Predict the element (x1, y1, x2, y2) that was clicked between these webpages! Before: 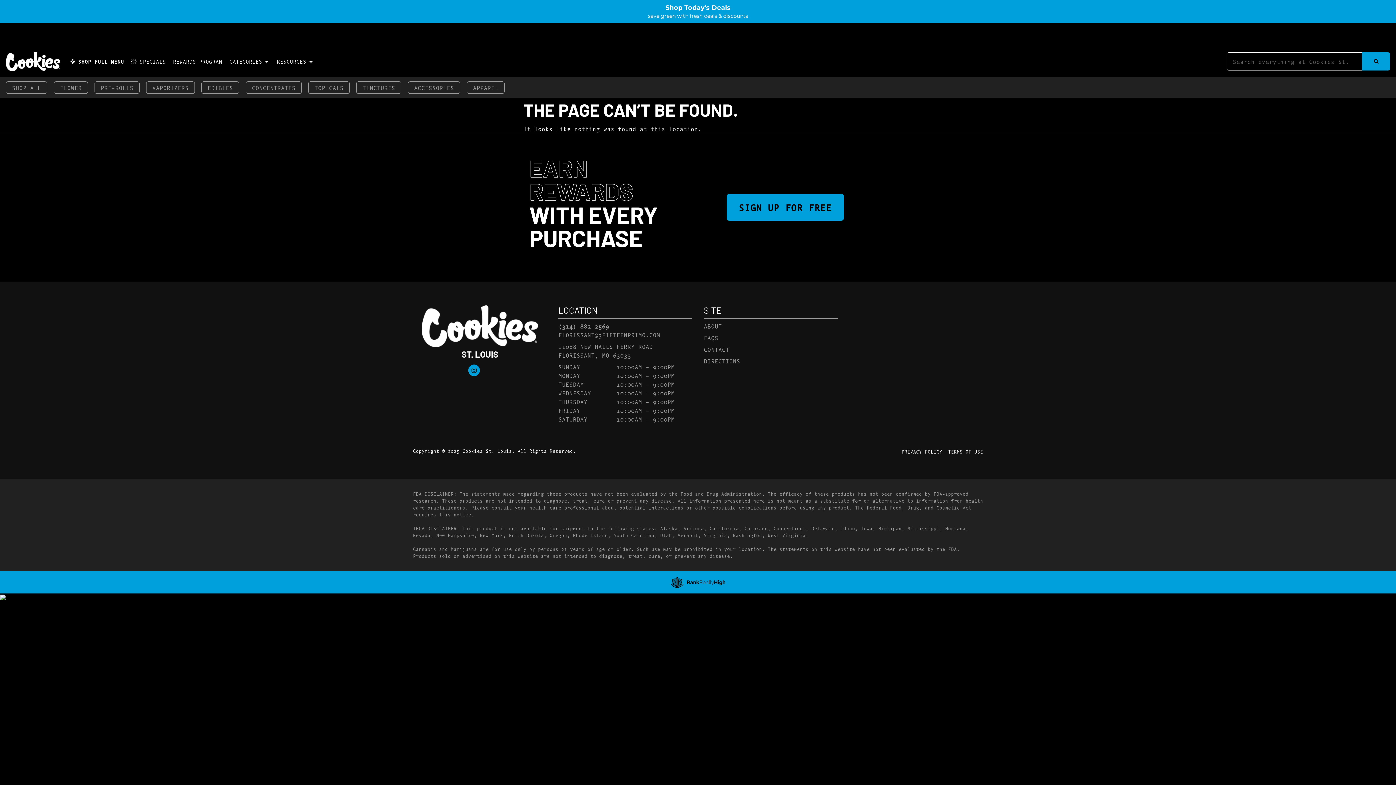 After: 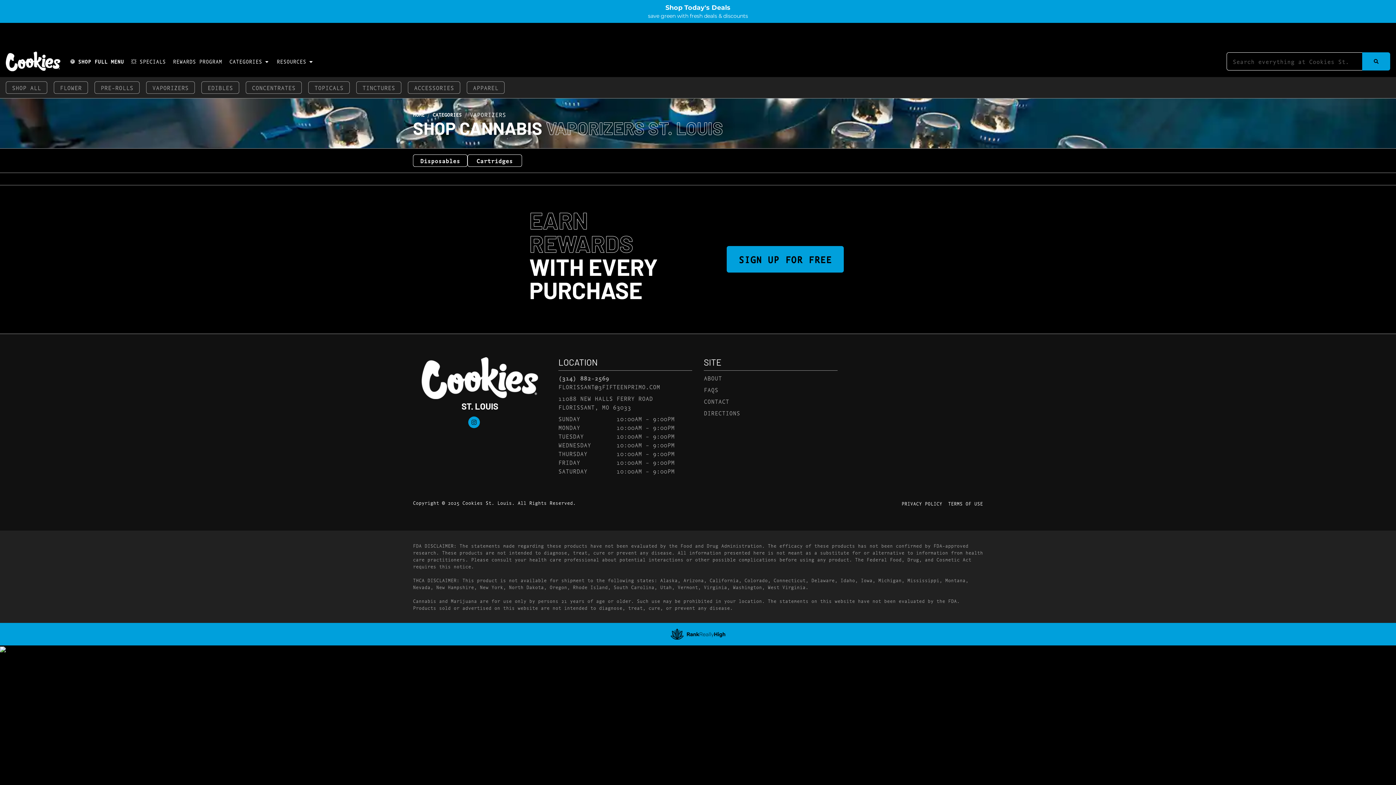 Action: bbox: (146, 81, 194, 93) label: VAPORIZERS